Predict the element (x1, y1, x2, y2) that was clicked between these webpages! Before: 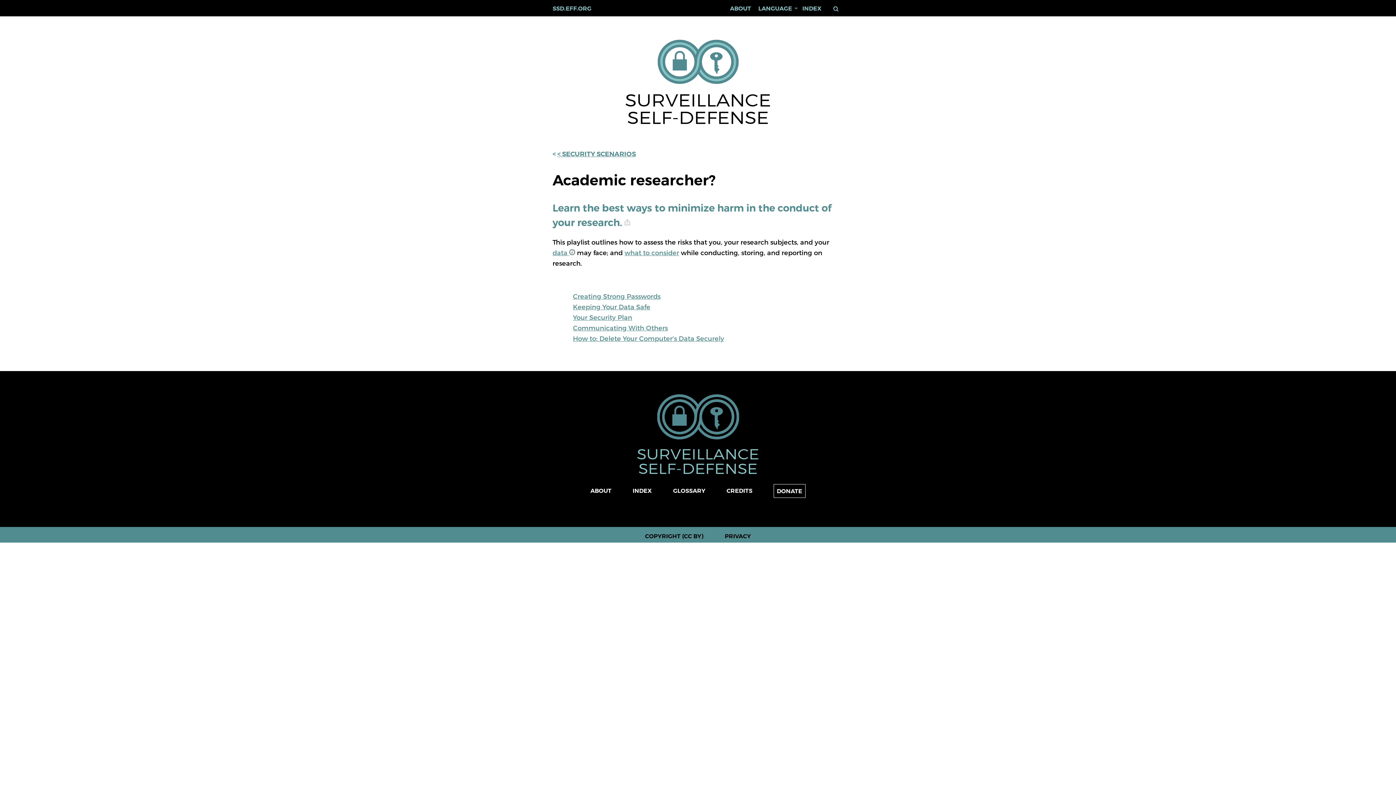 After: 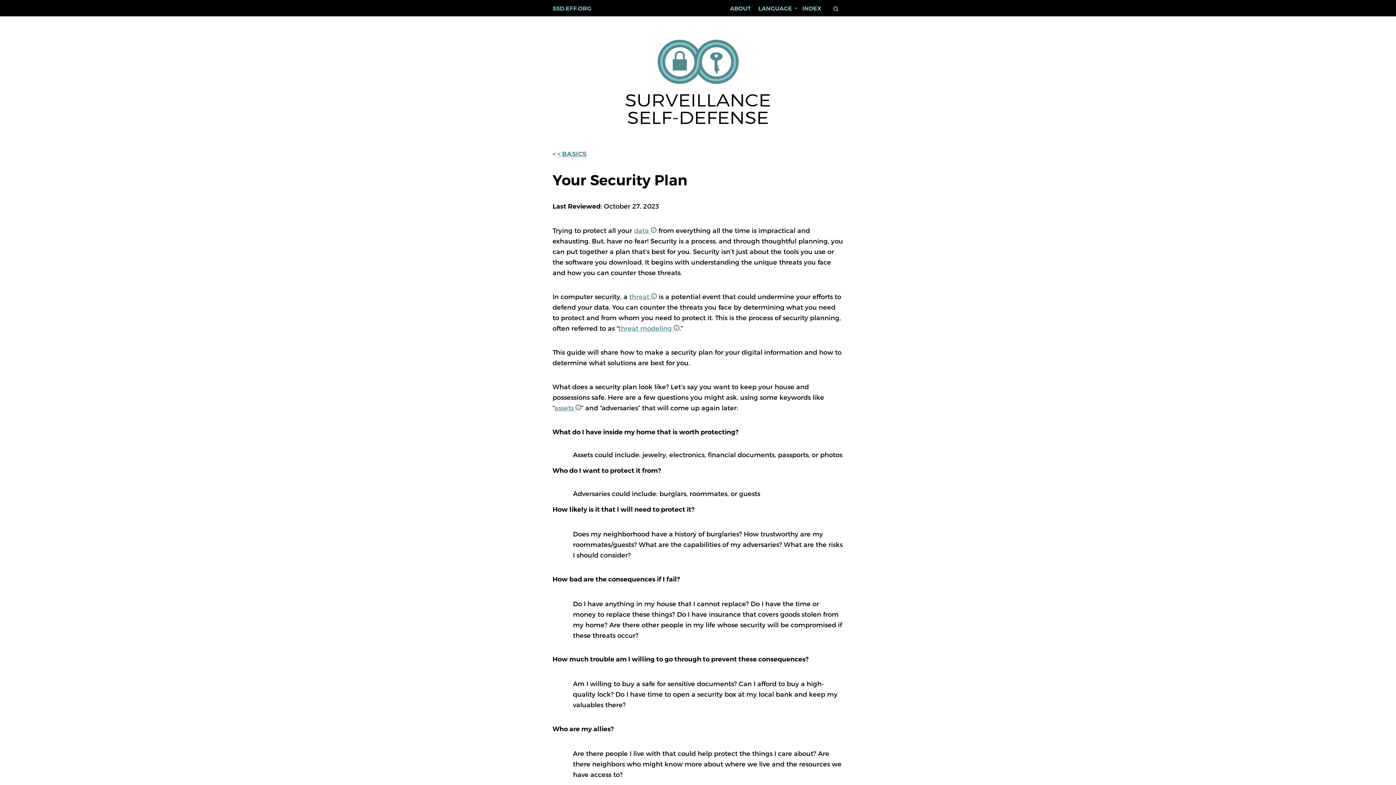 Action: label: Your Security Plan bbox: (573, 313, 632, 321)